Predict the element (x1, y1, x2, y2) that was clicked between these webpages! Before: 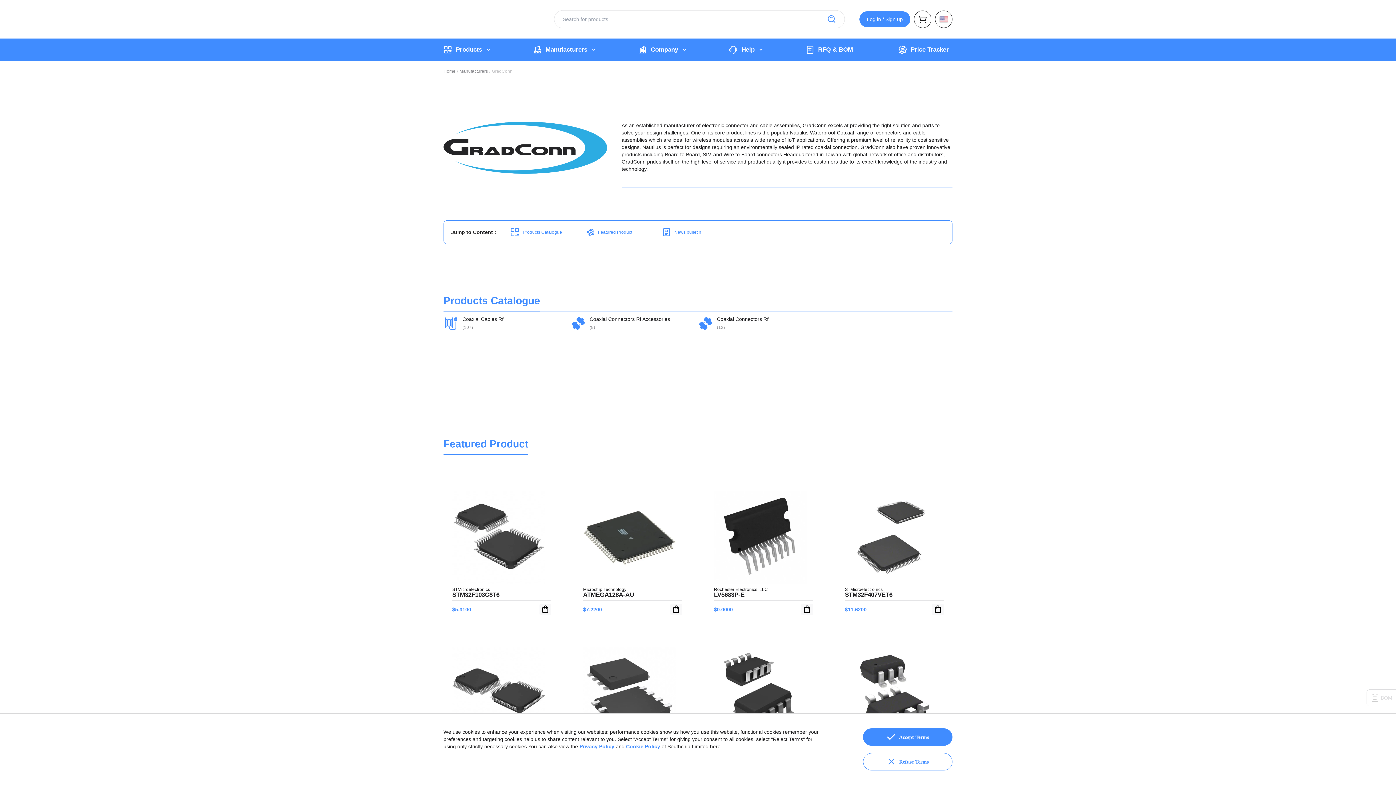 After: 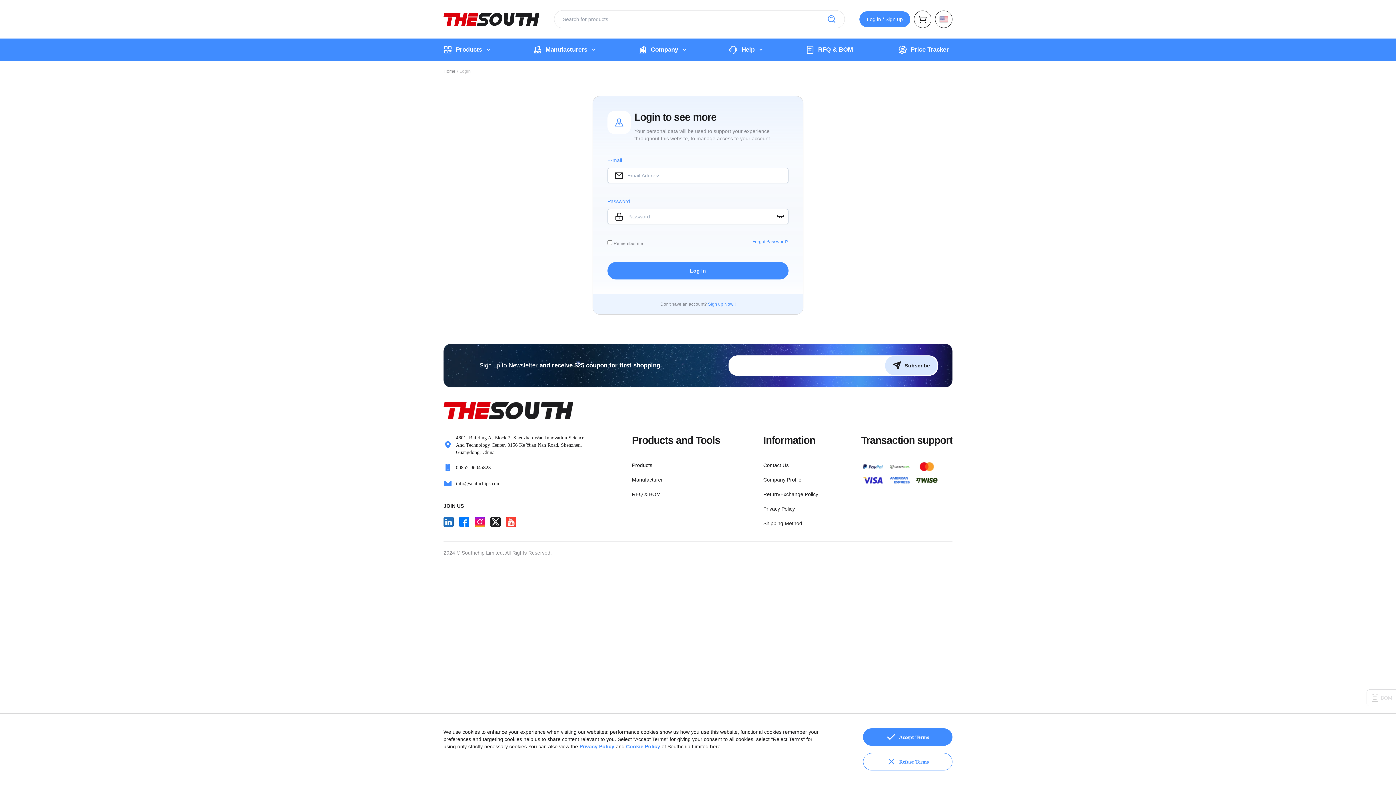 Action: label: Cart bbox: (914, 10, 931, 28)